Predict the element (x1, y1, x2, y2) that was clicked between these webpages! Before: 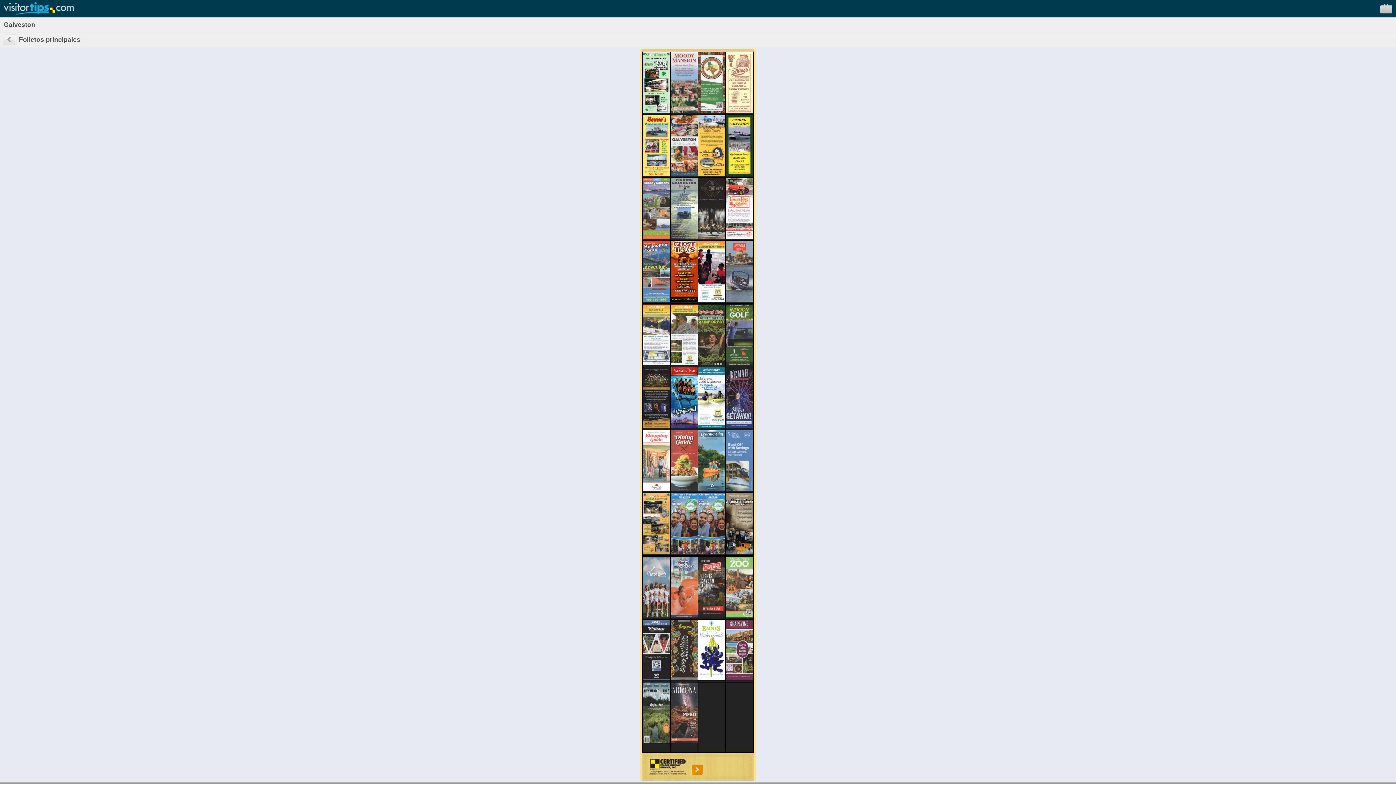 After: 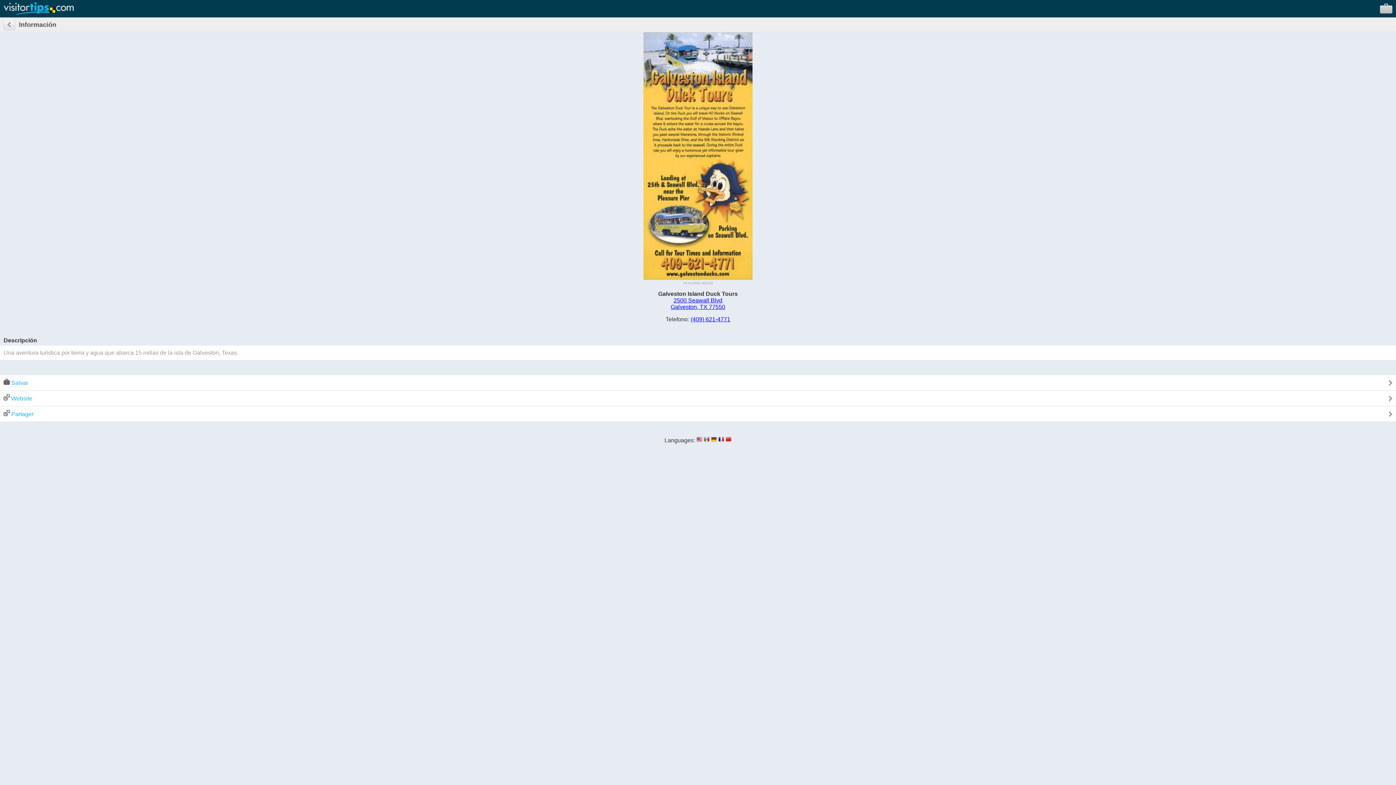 Action: bbox: (698, 170, 725, 177)